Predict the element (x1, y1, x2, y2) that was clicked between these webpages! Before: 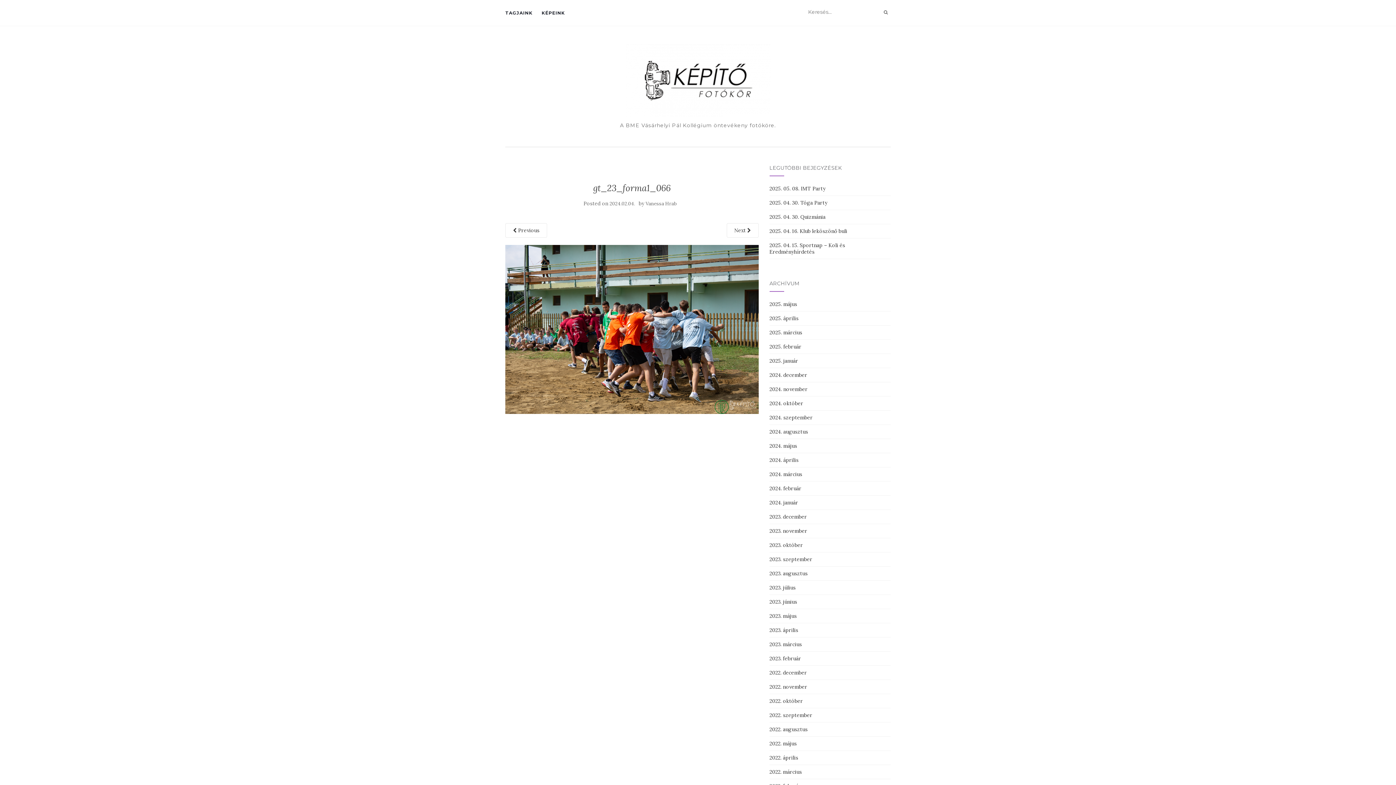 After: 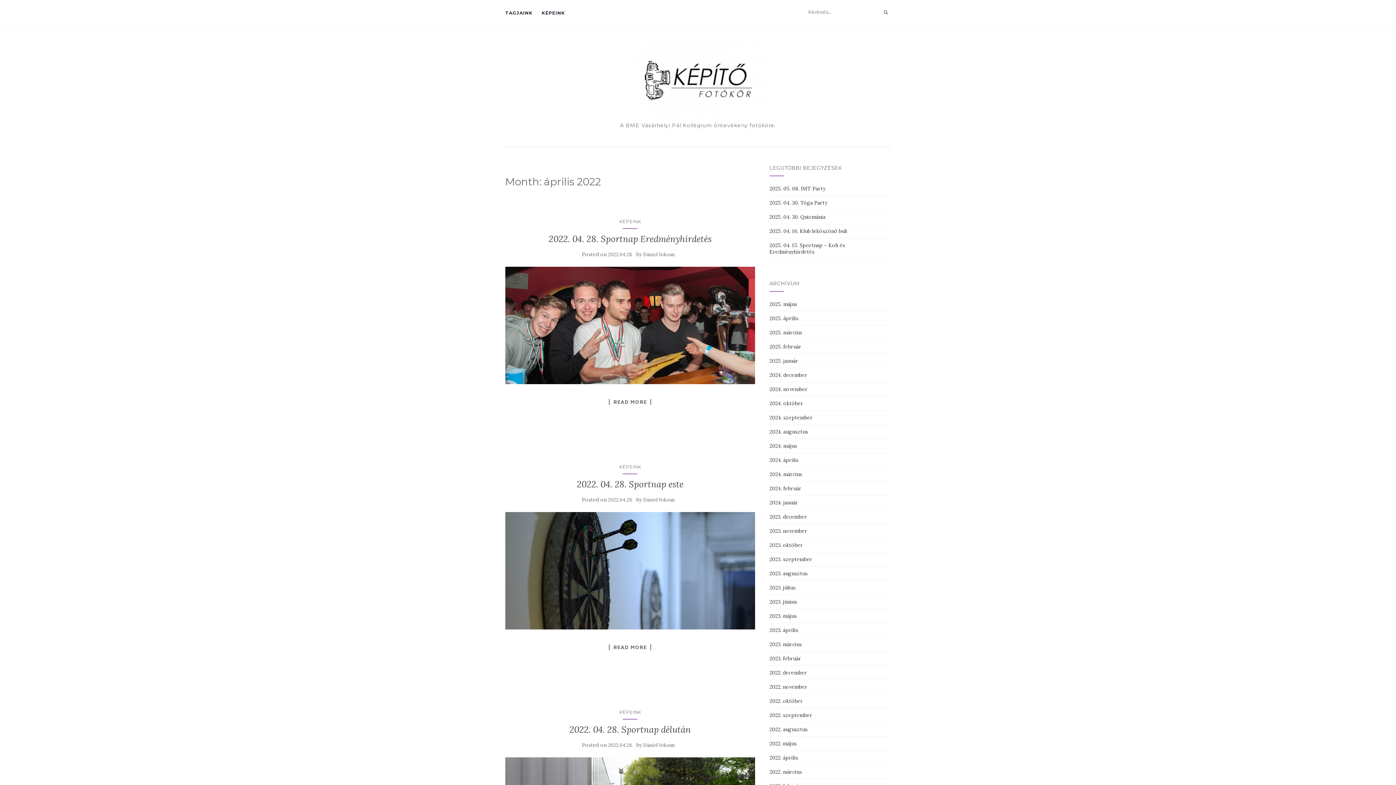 Action: bbox: (769, 754, 798, 761) label: 2022. április